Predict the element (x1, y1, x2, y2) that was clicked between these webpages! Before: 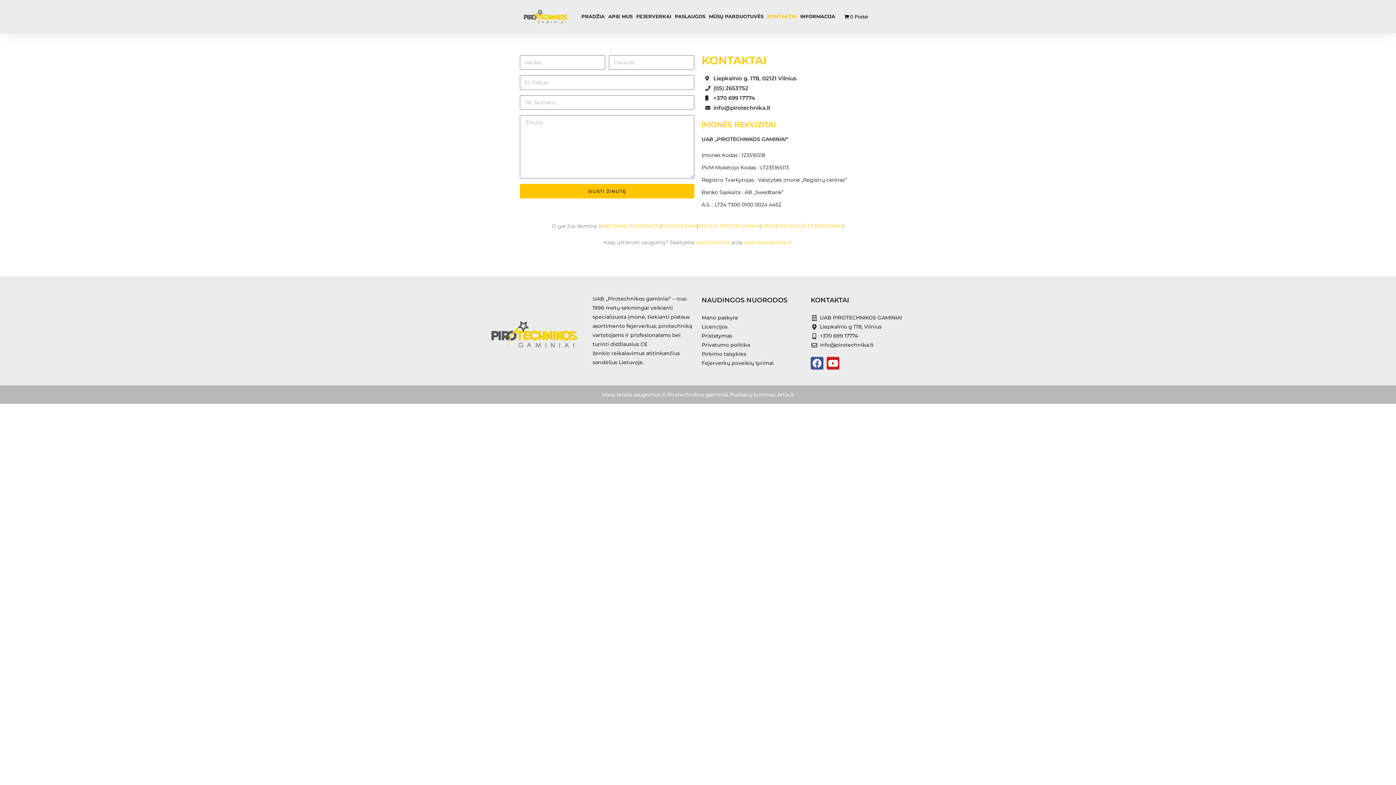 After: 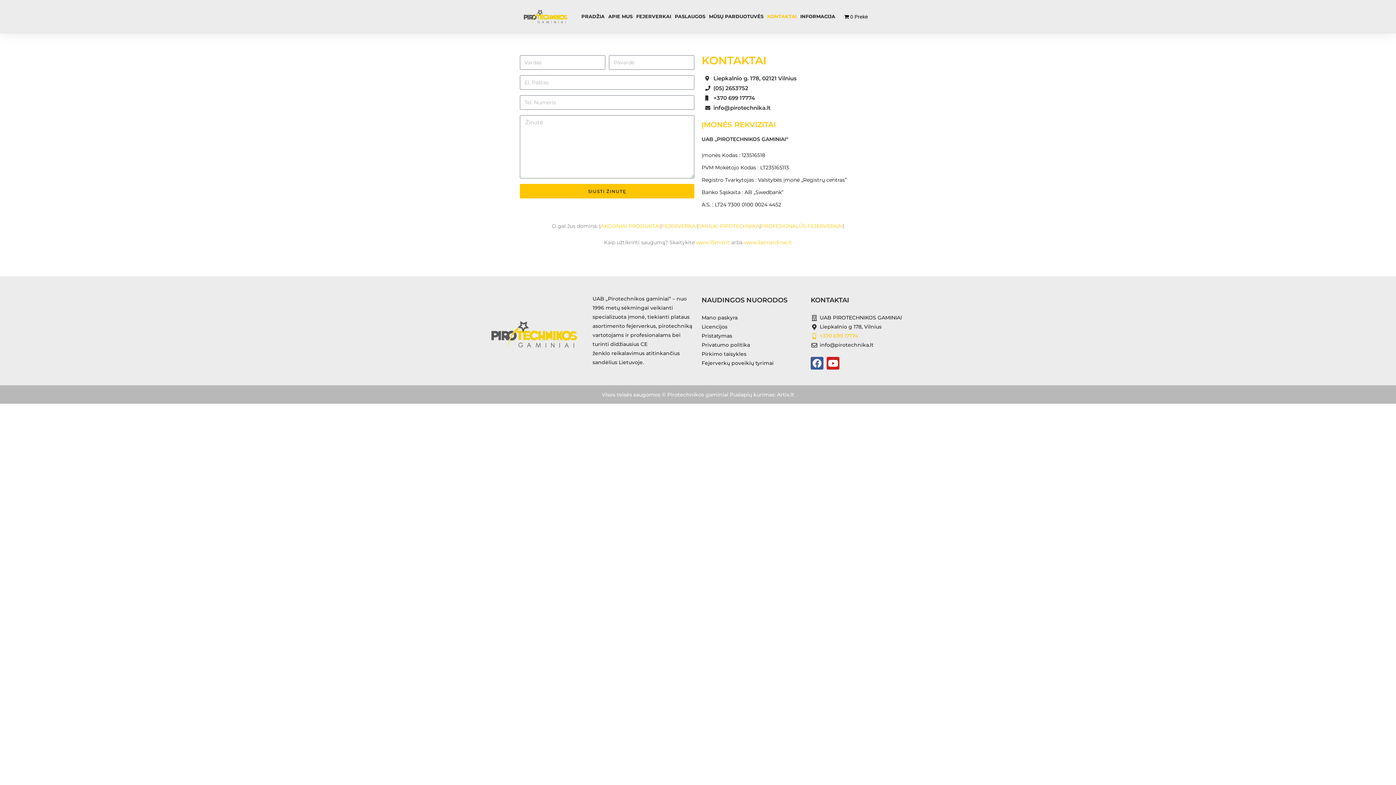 Action: label: +370 699 17774 bbox: (810, 331, 912, 340)